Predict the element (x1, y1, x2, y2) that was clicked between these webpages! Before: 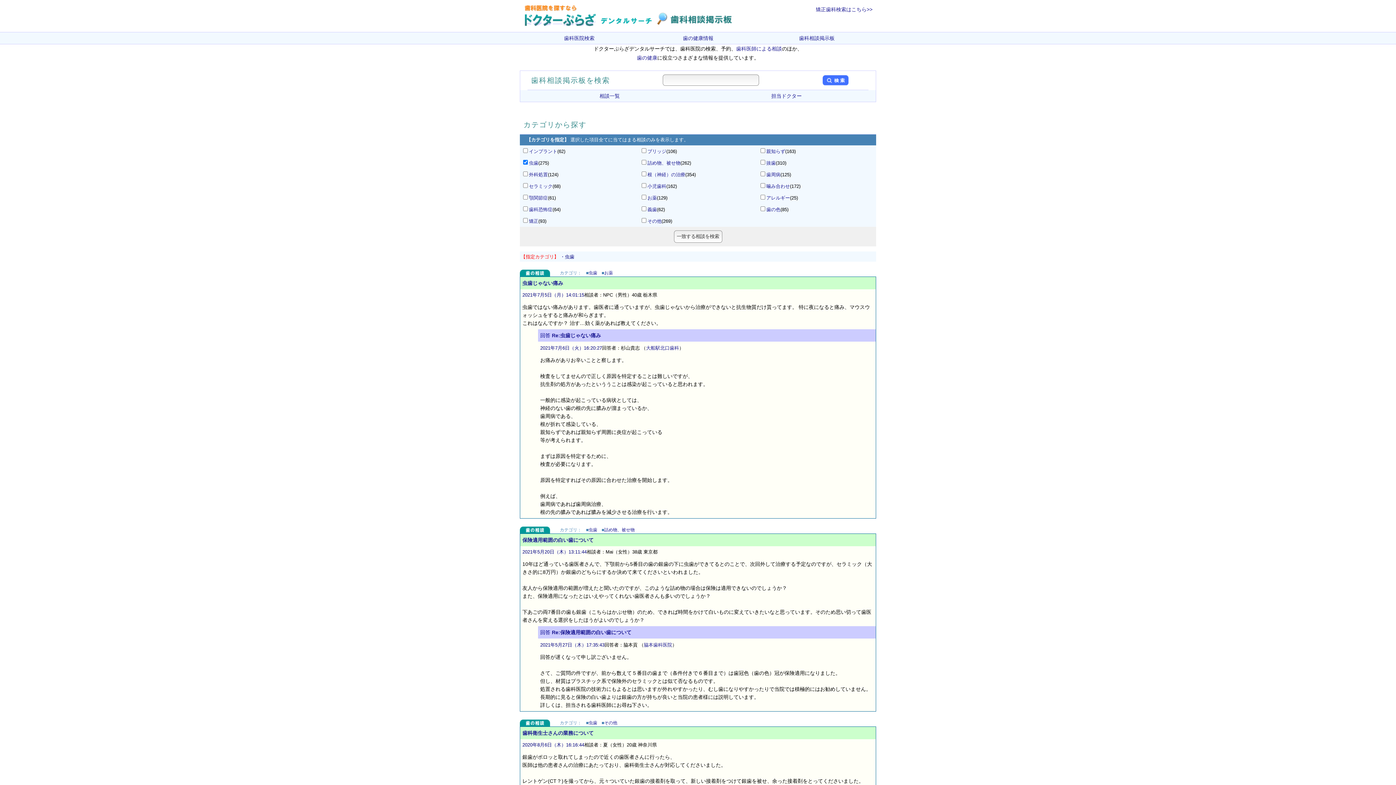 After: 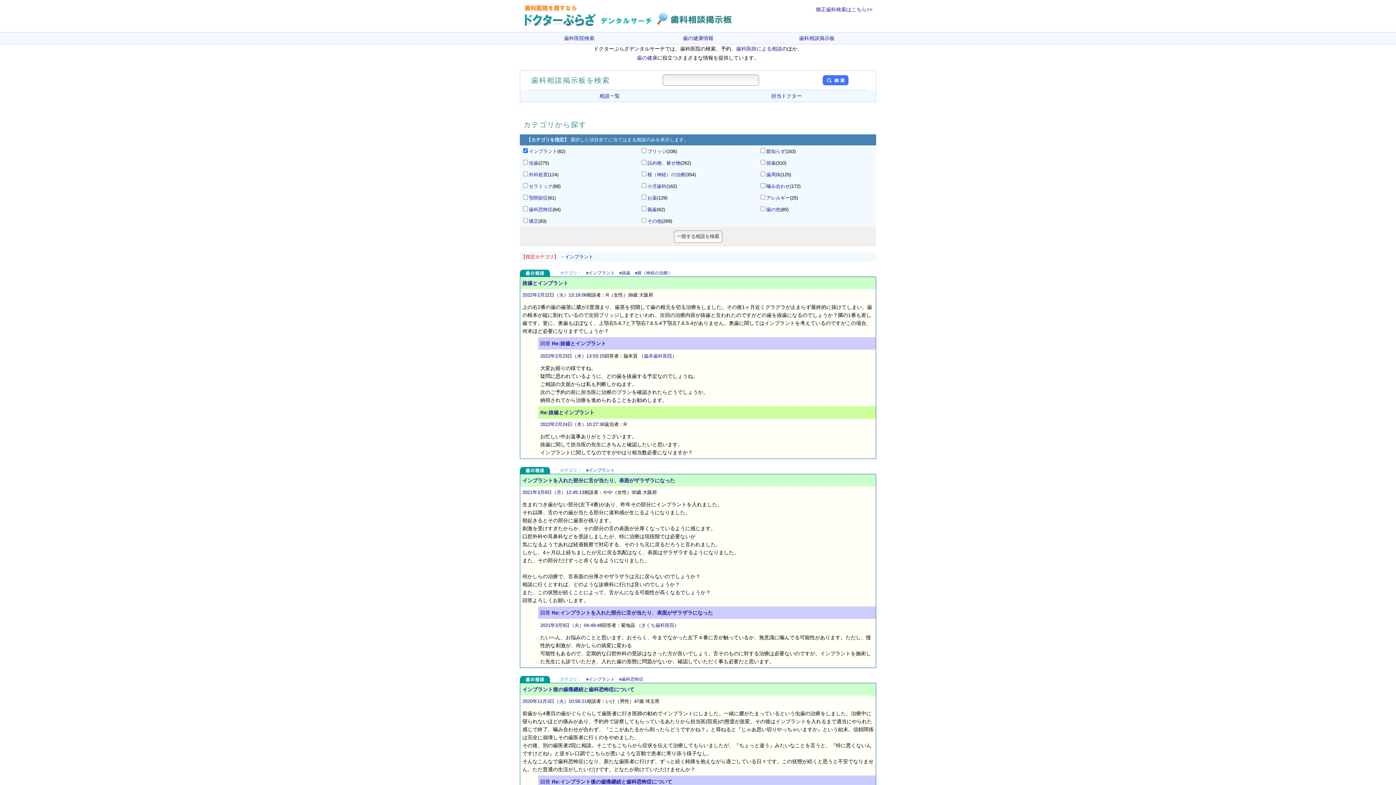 Action: bbox: (529, 148, 557, 154) label: インプラント